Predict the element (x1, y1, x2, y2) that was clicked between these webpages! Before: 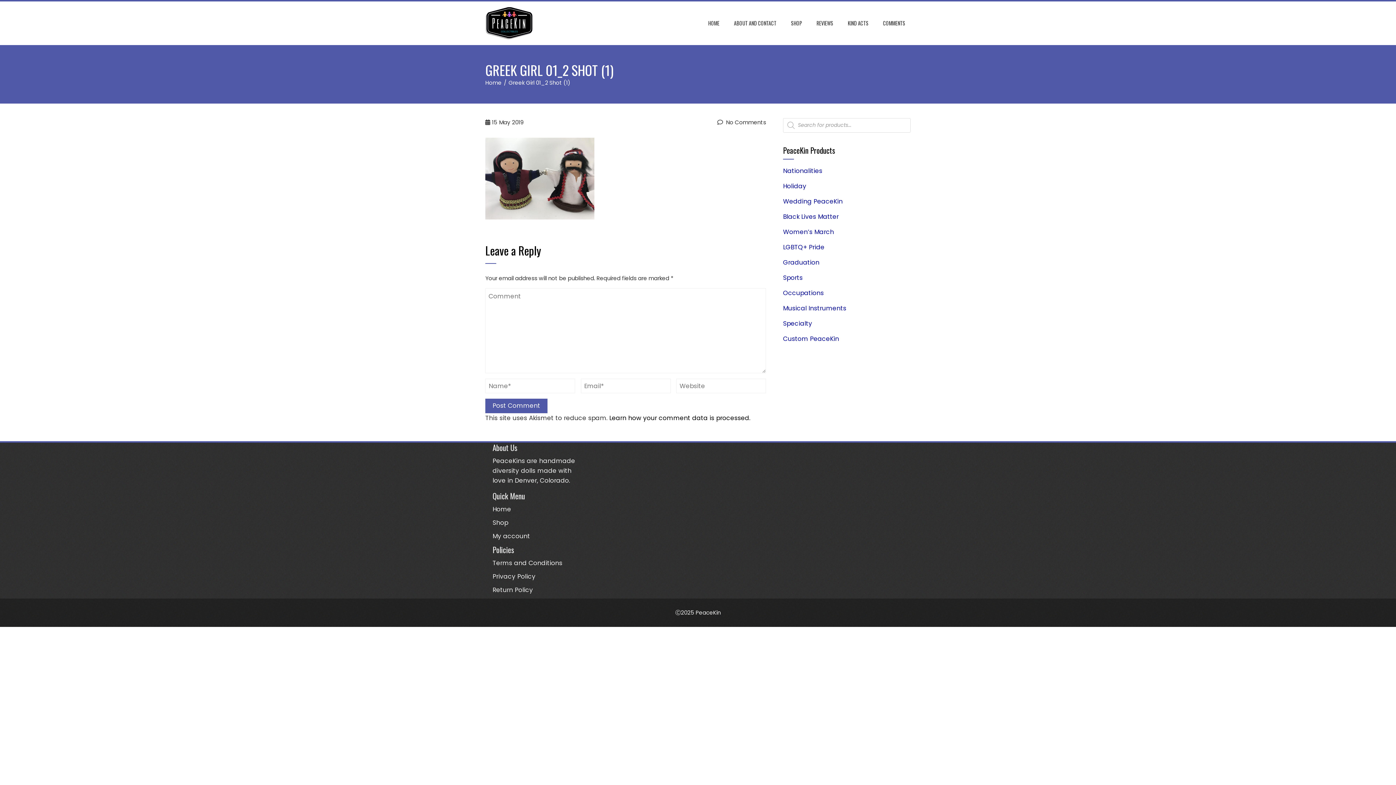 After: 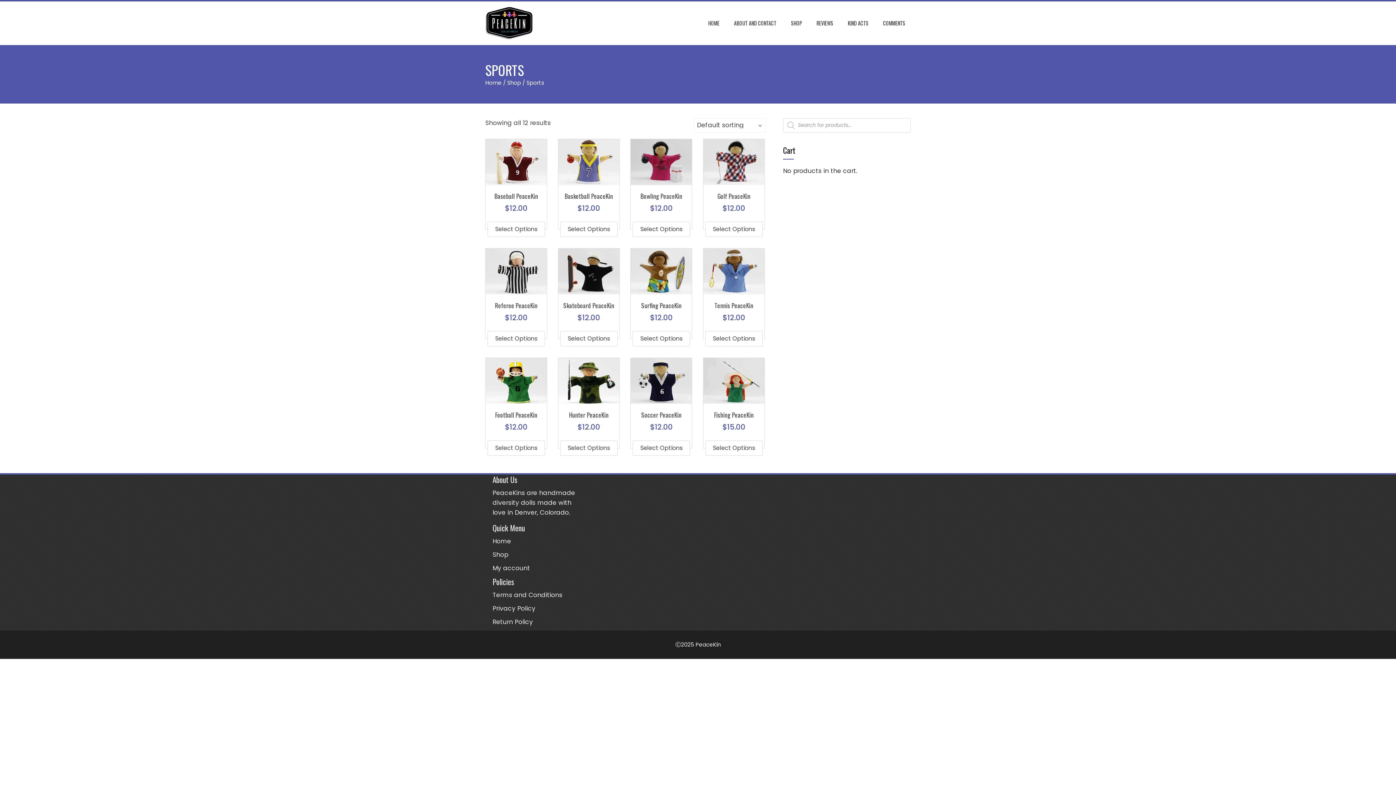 Action: bbox: (783, 273, 802, 282) label: Sports